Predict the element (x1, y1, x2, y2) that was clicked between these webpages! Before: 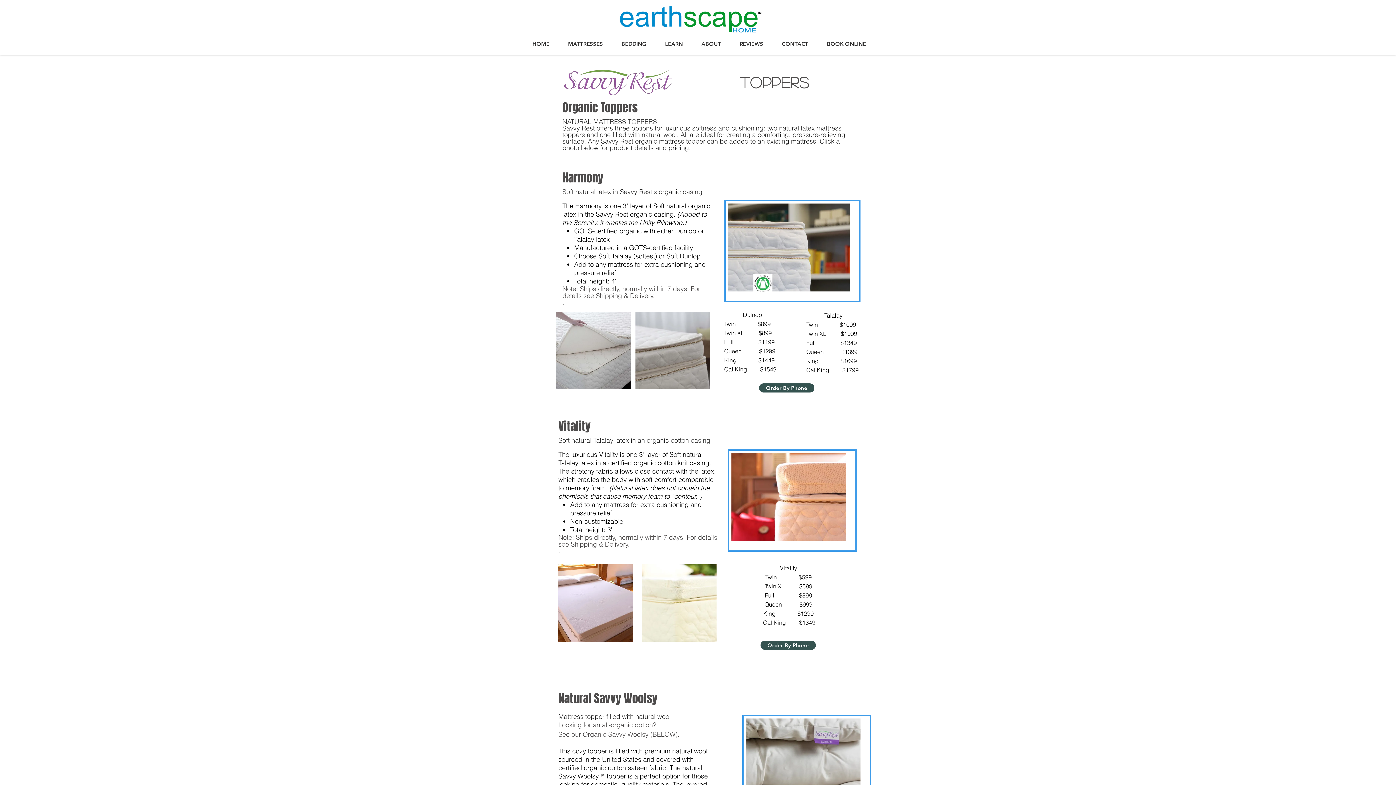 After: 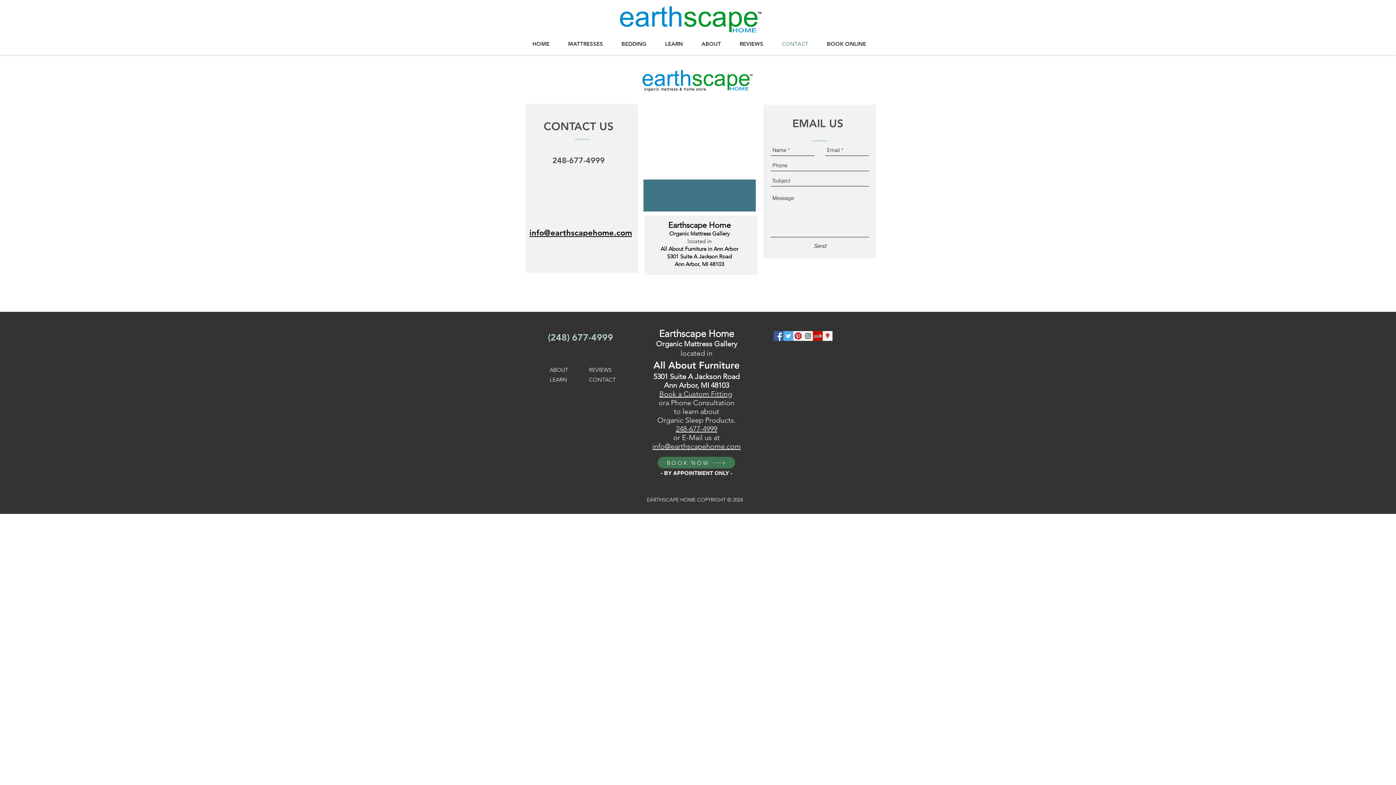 Action: label: CONTACT bbox: (772, 38, 817, 49)